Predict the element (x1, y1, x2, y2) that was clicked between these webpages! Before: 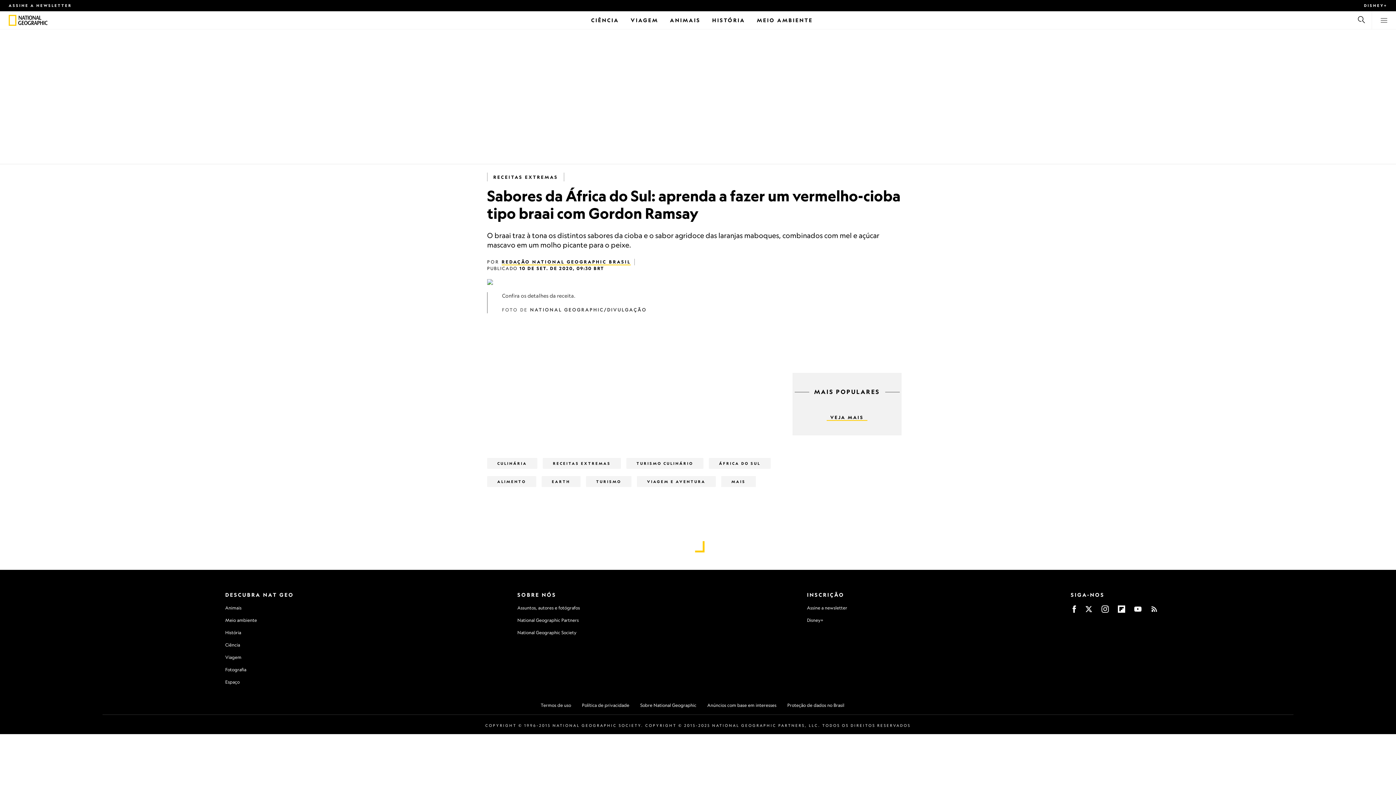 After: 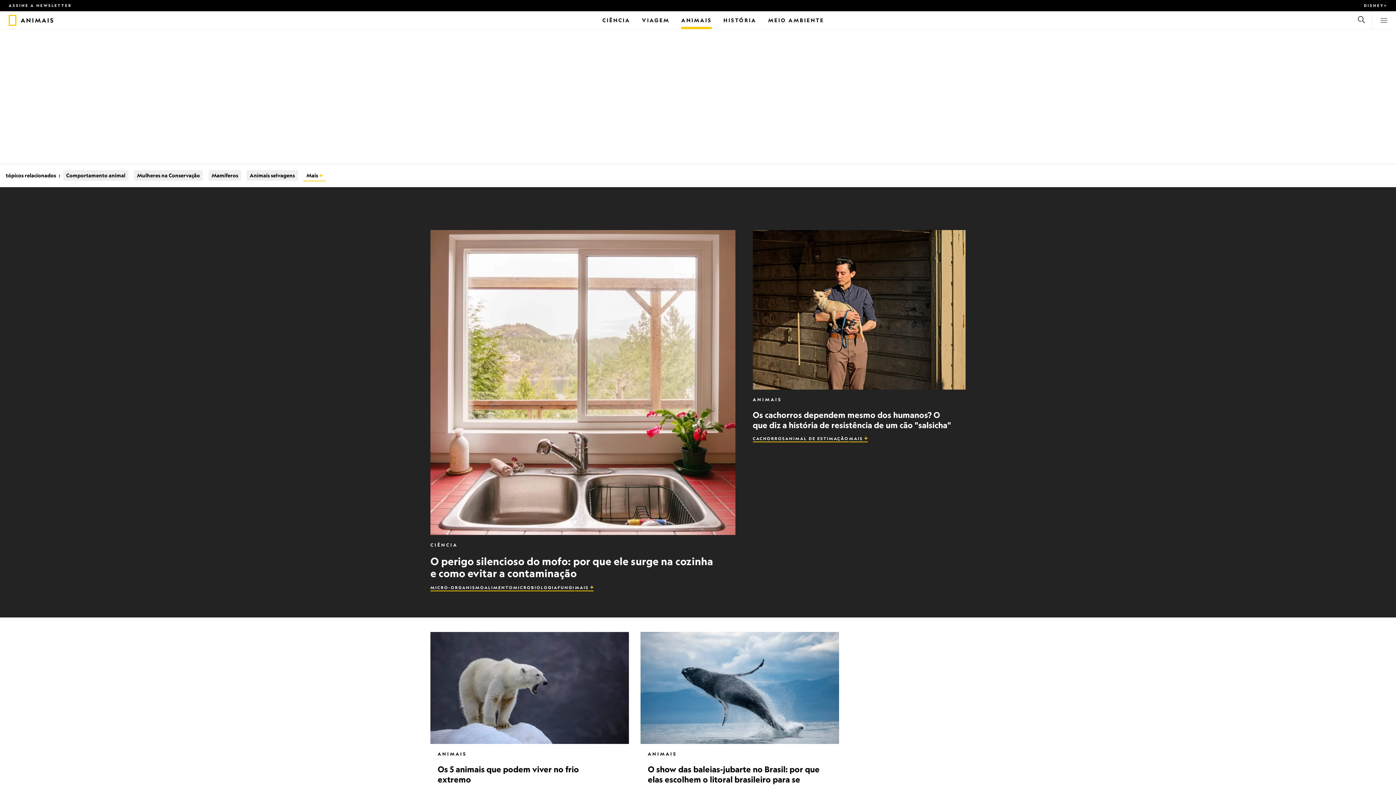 Action: bbox: (670, 11, 700, 29) label: Animais